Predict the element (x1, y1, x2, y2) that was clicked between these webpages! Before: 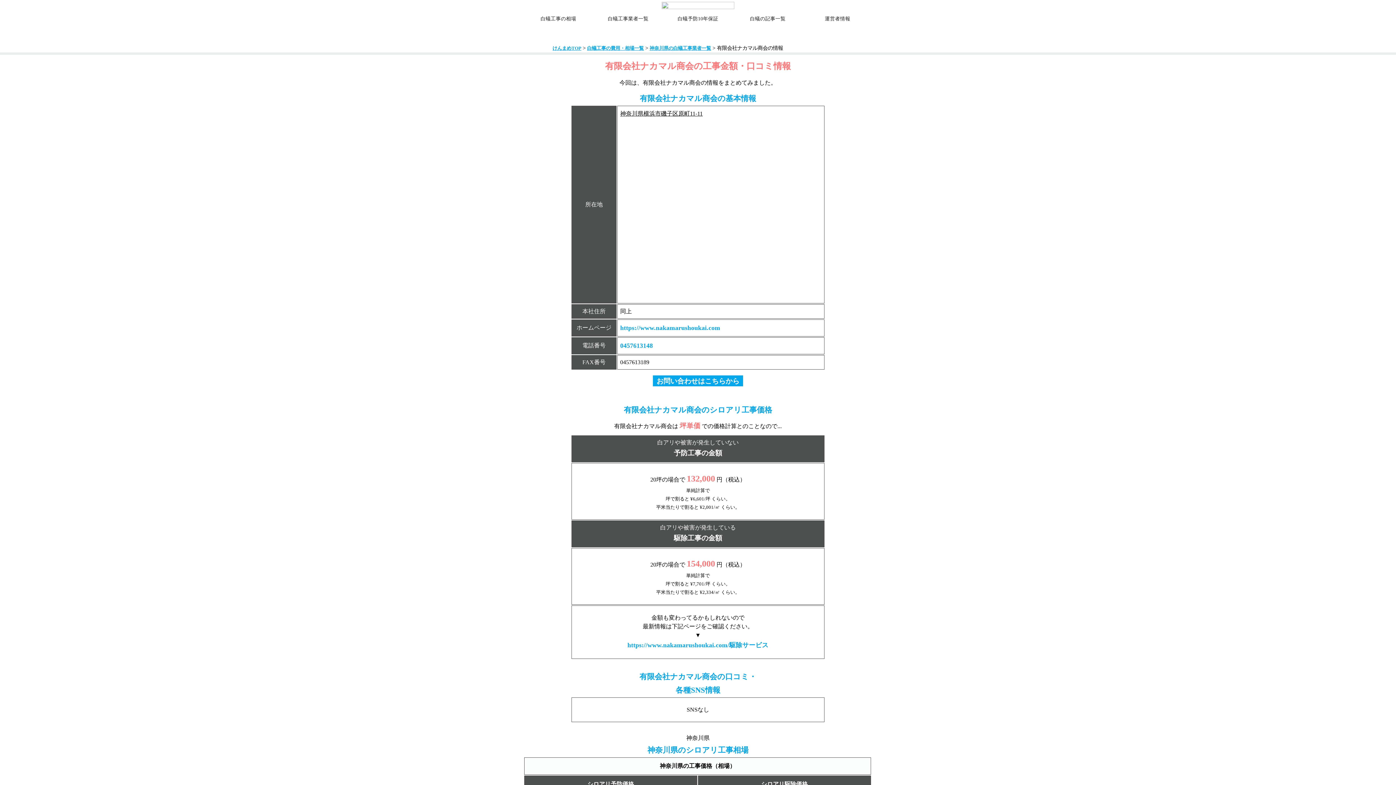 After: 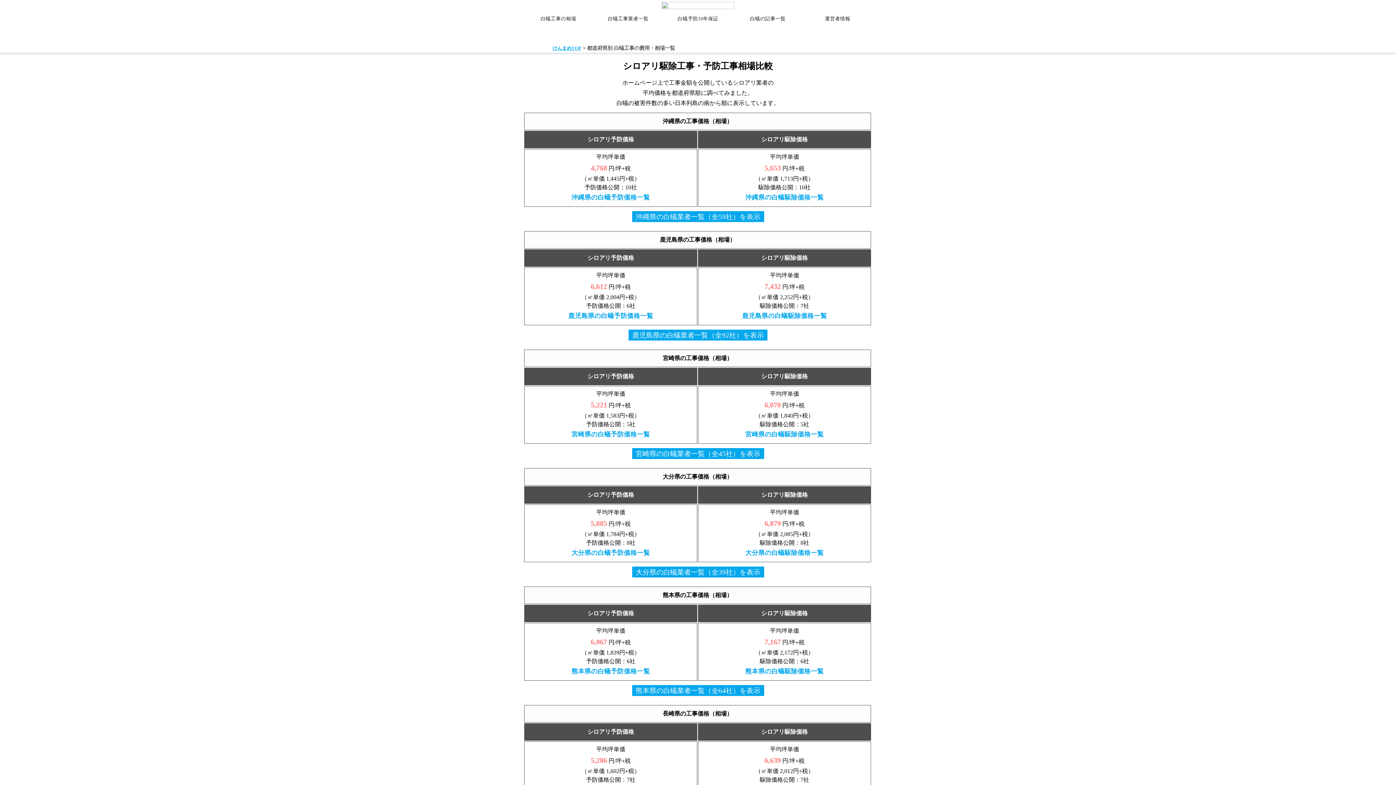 Action: bbox: (587, 45, 644, 50) label: 白蟻工事の費用・相場一覧